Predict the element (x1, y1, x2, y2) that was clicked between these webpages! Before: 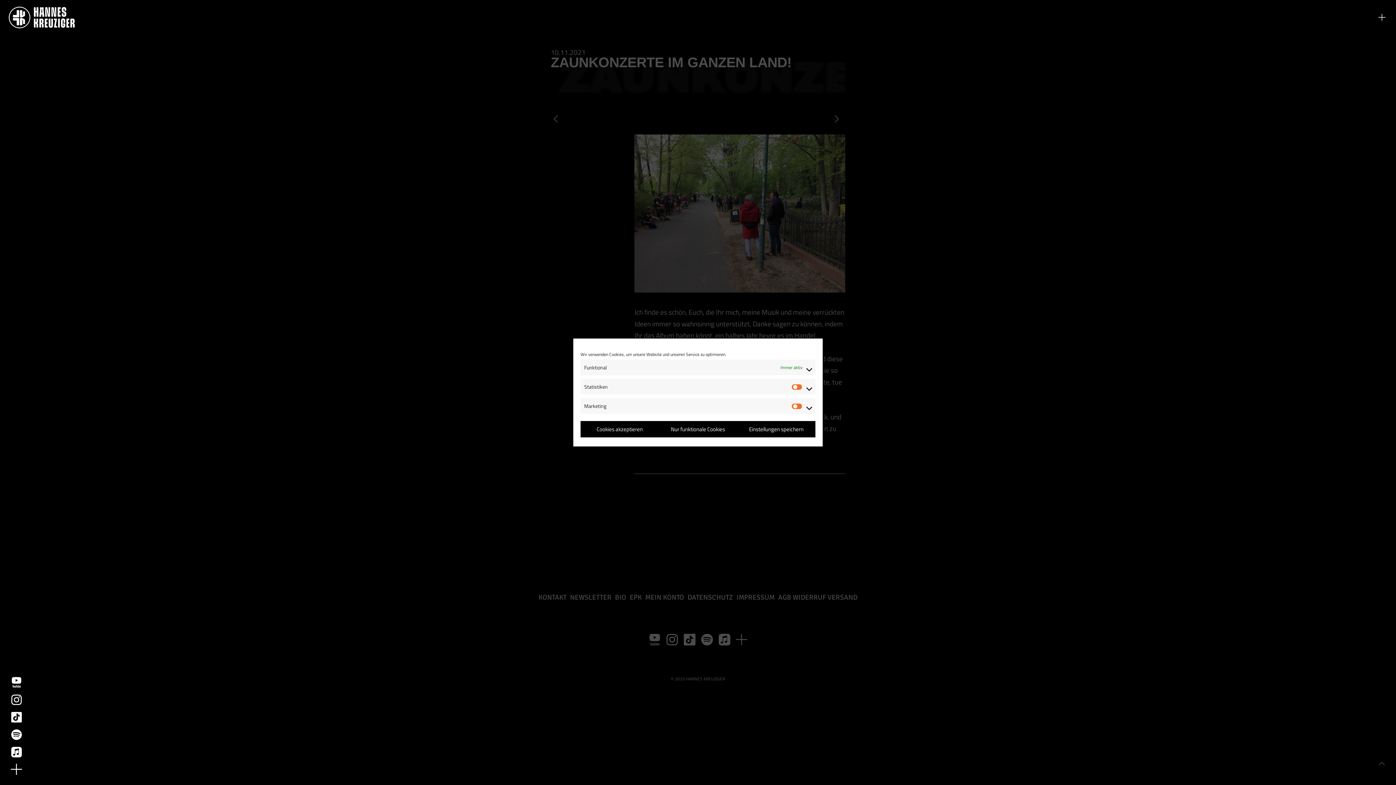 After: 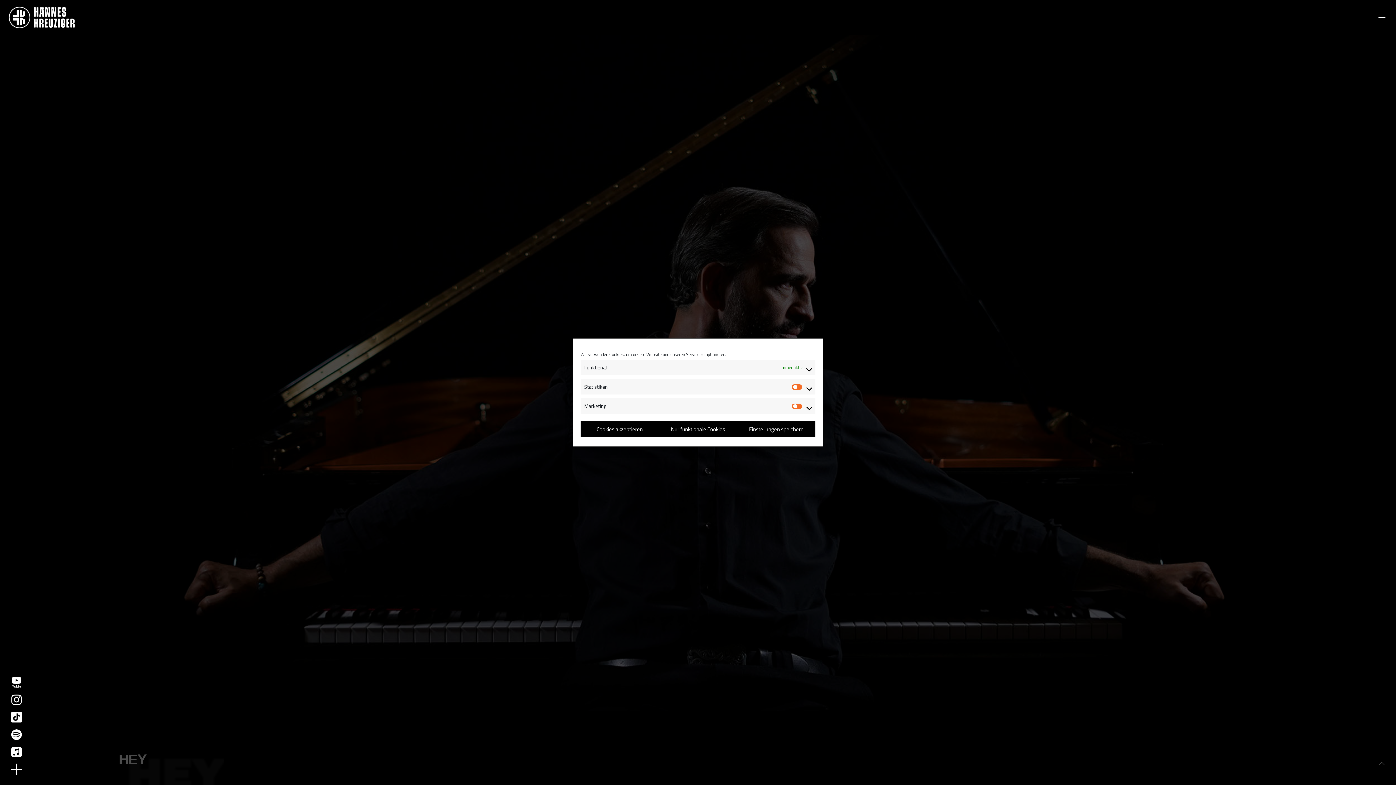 Action: bbox: (6, 4, 32, 30)